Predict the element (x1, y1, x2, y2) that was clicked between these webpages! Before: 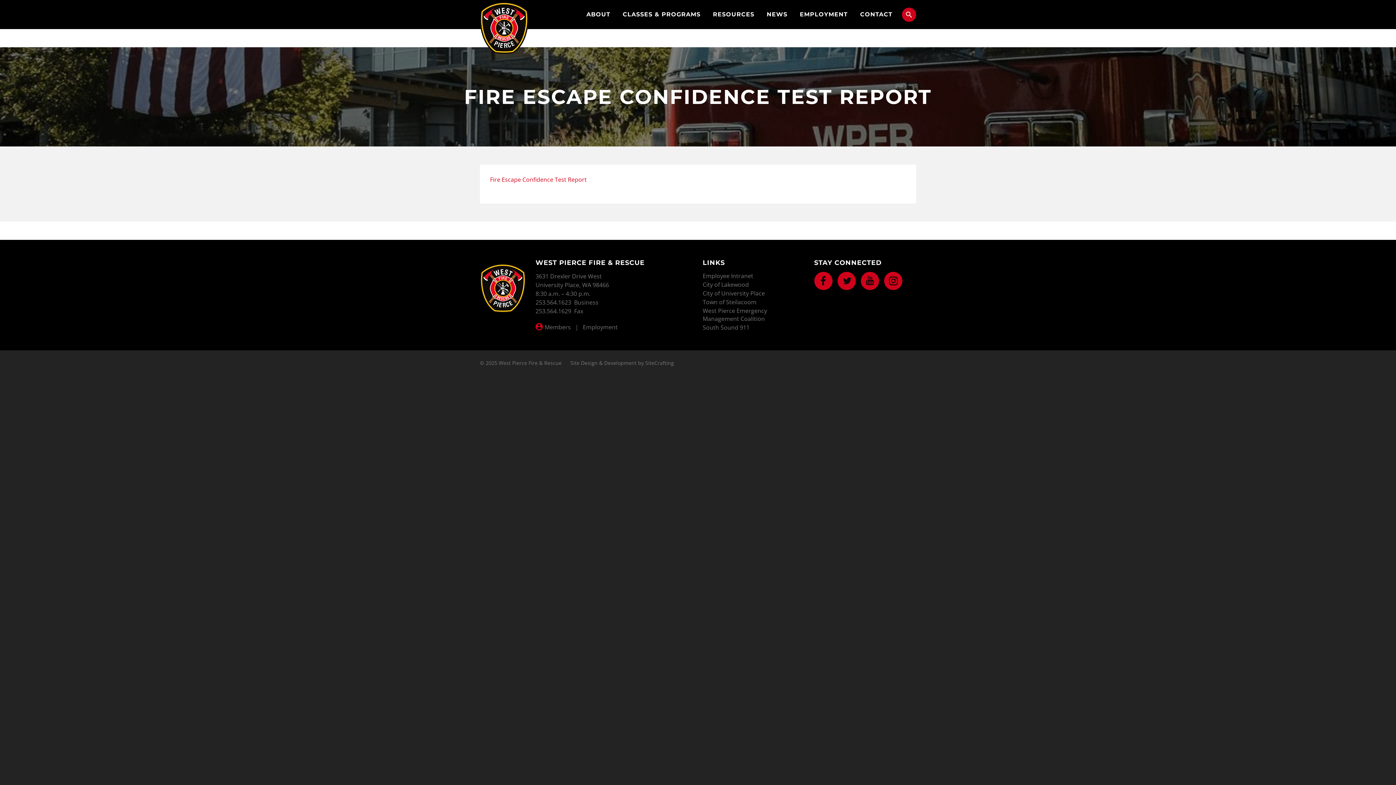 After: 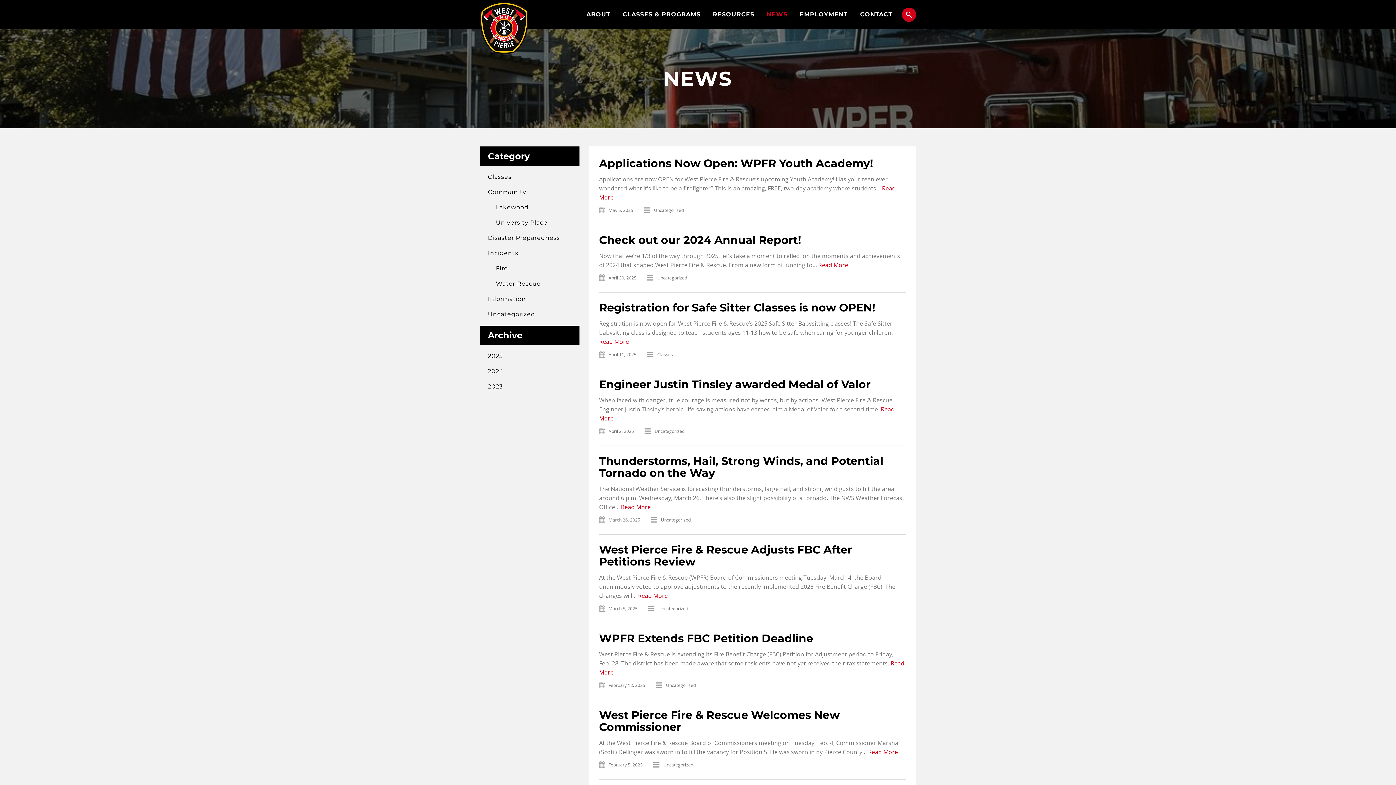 Action: label: NEWS bbox: (761, 7, 793, 21)